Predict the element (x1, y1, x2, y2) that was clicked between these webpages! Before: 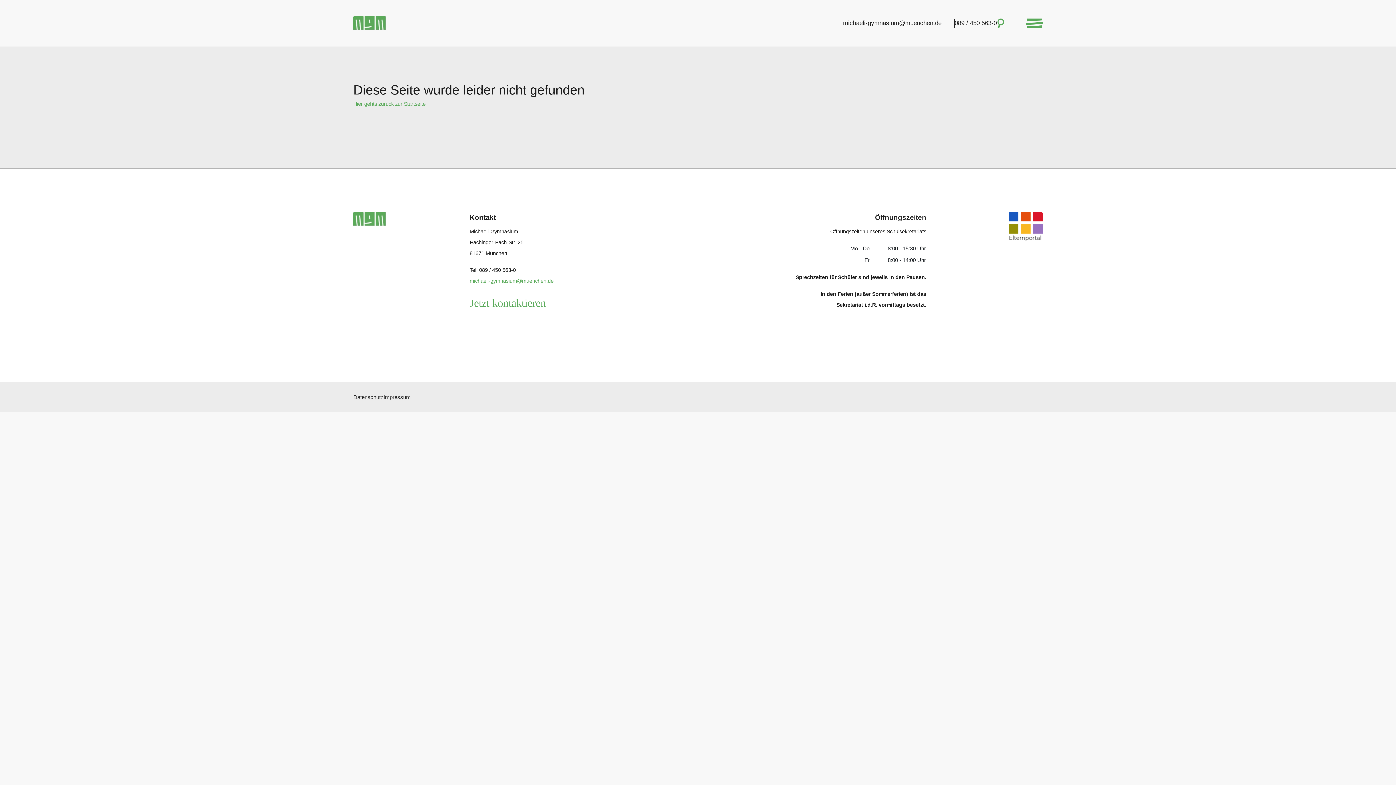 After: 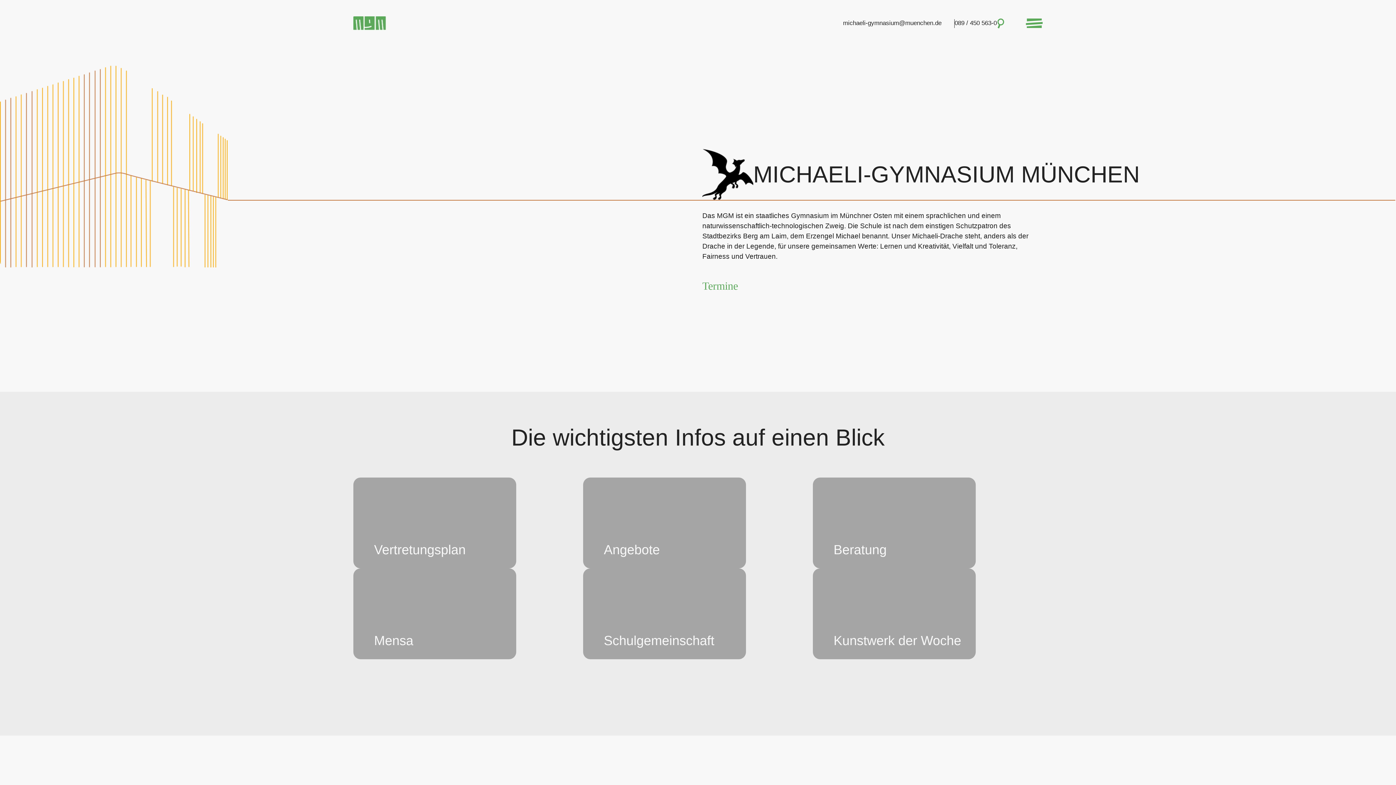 Action: label: Hier gehts zurück zur Startseite bbox: (353, 101, 425, 106)